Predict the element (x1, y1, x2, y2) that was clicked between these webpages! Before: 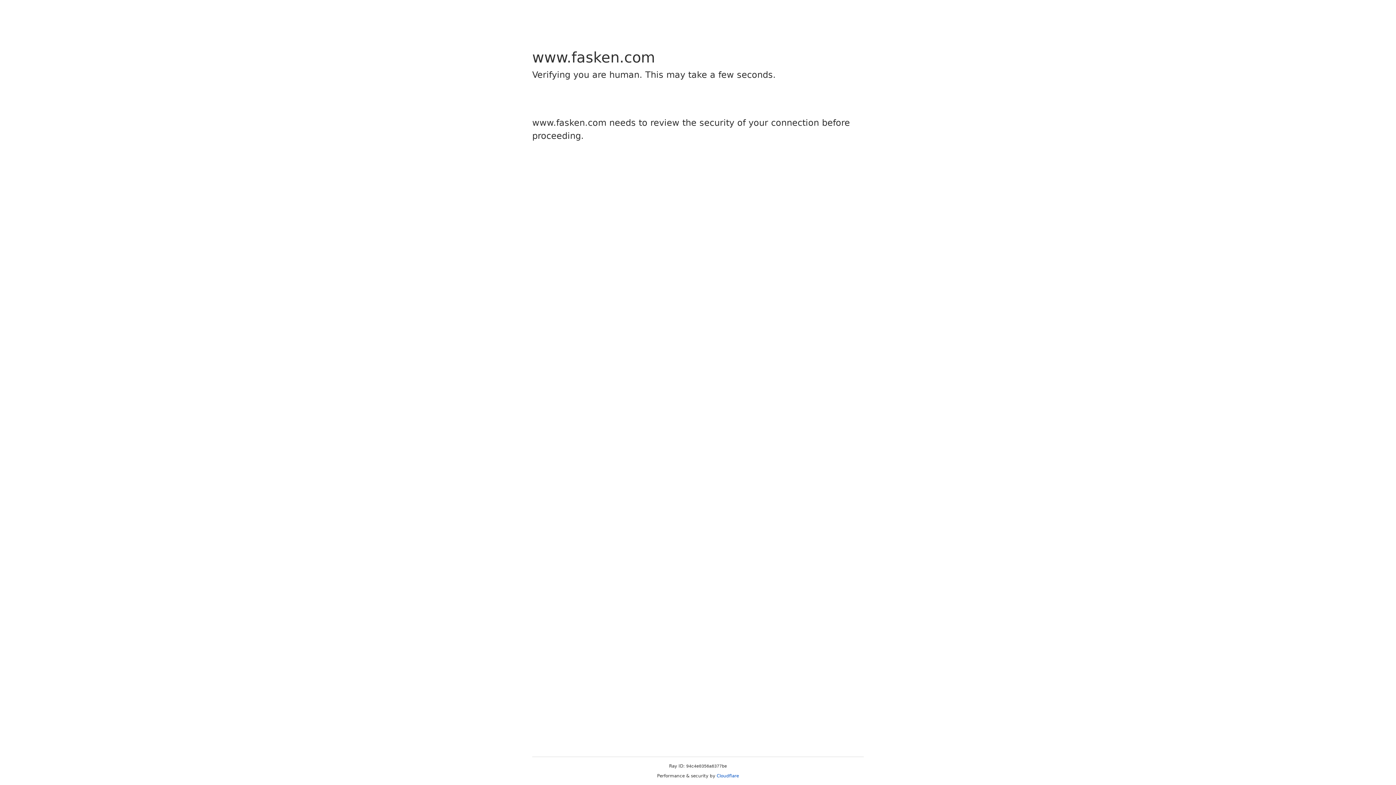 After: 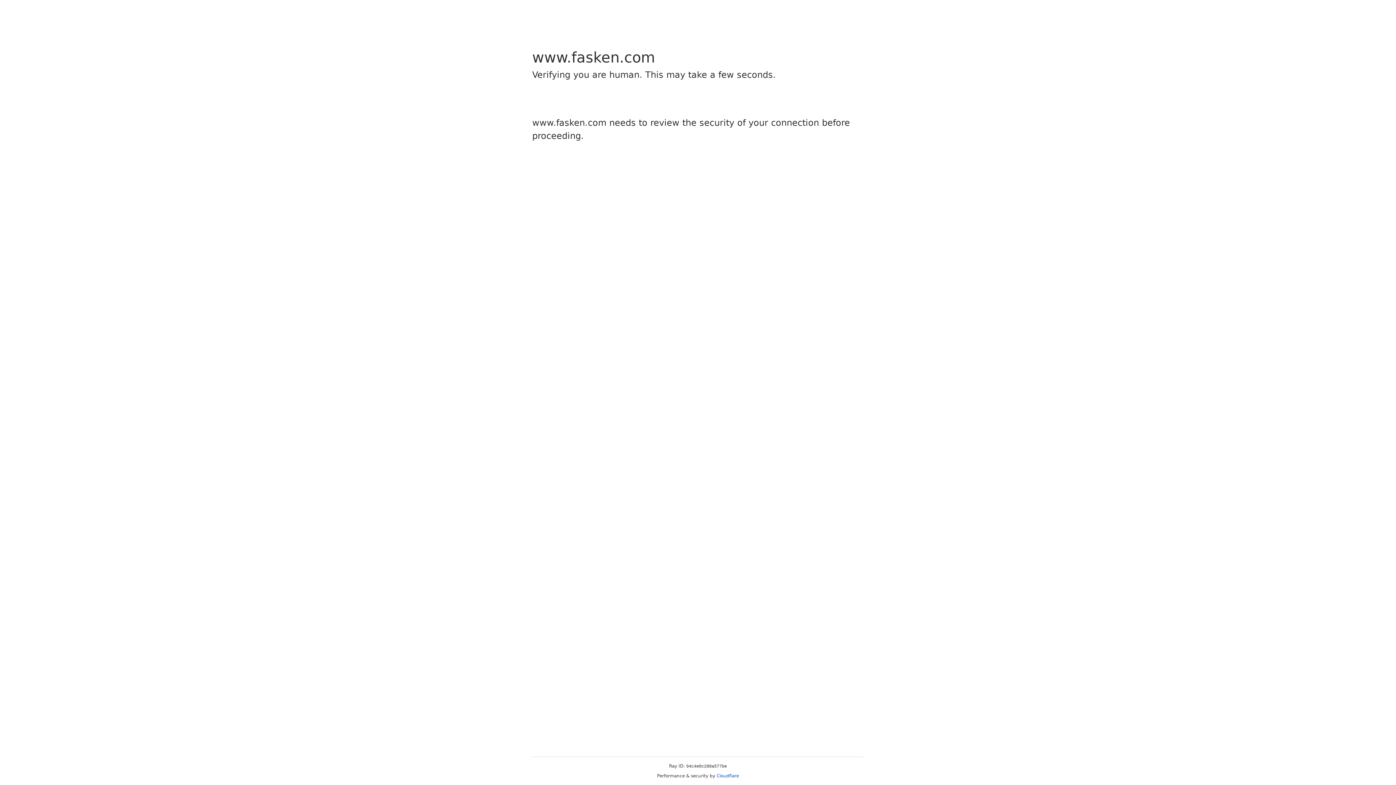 Action: label: Cloudflare bbox: (716, 773, 739, 778)